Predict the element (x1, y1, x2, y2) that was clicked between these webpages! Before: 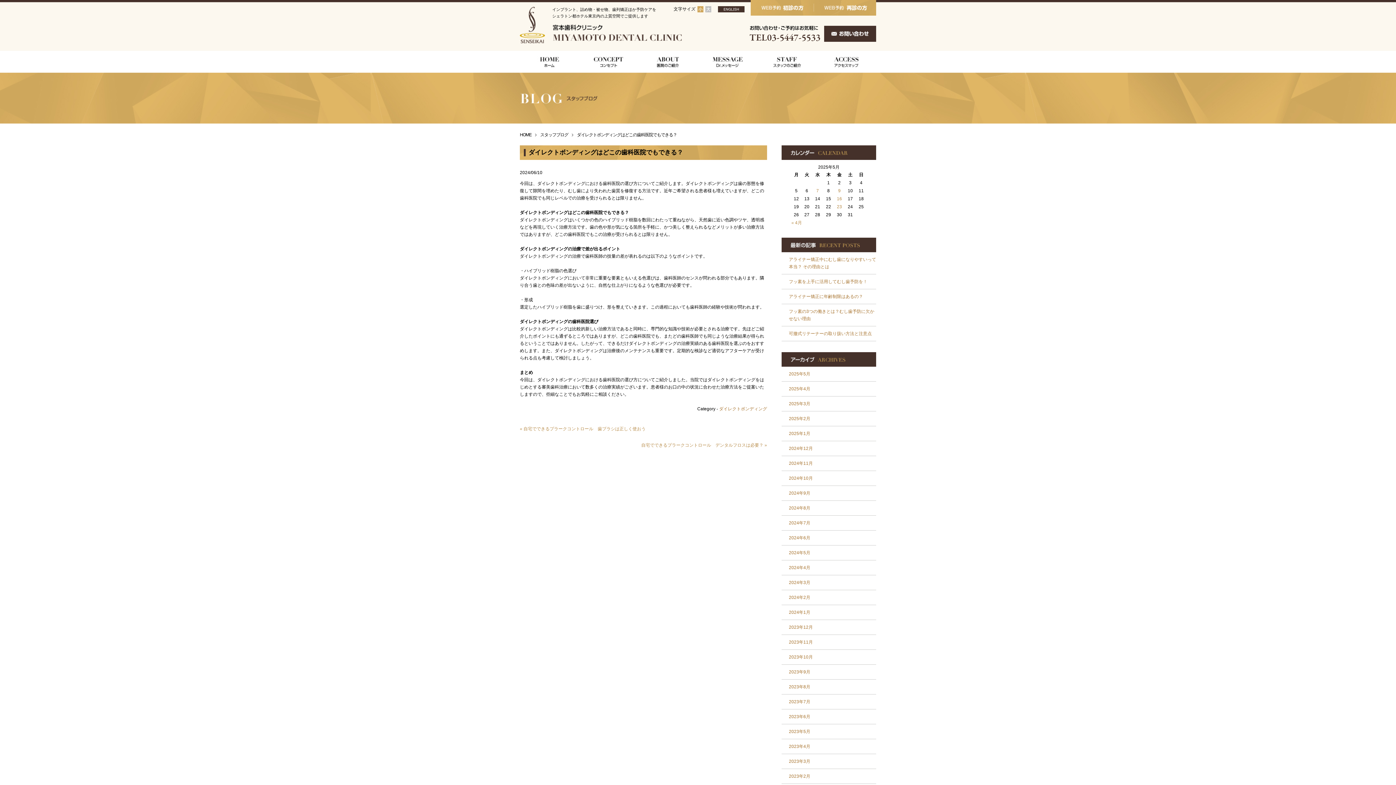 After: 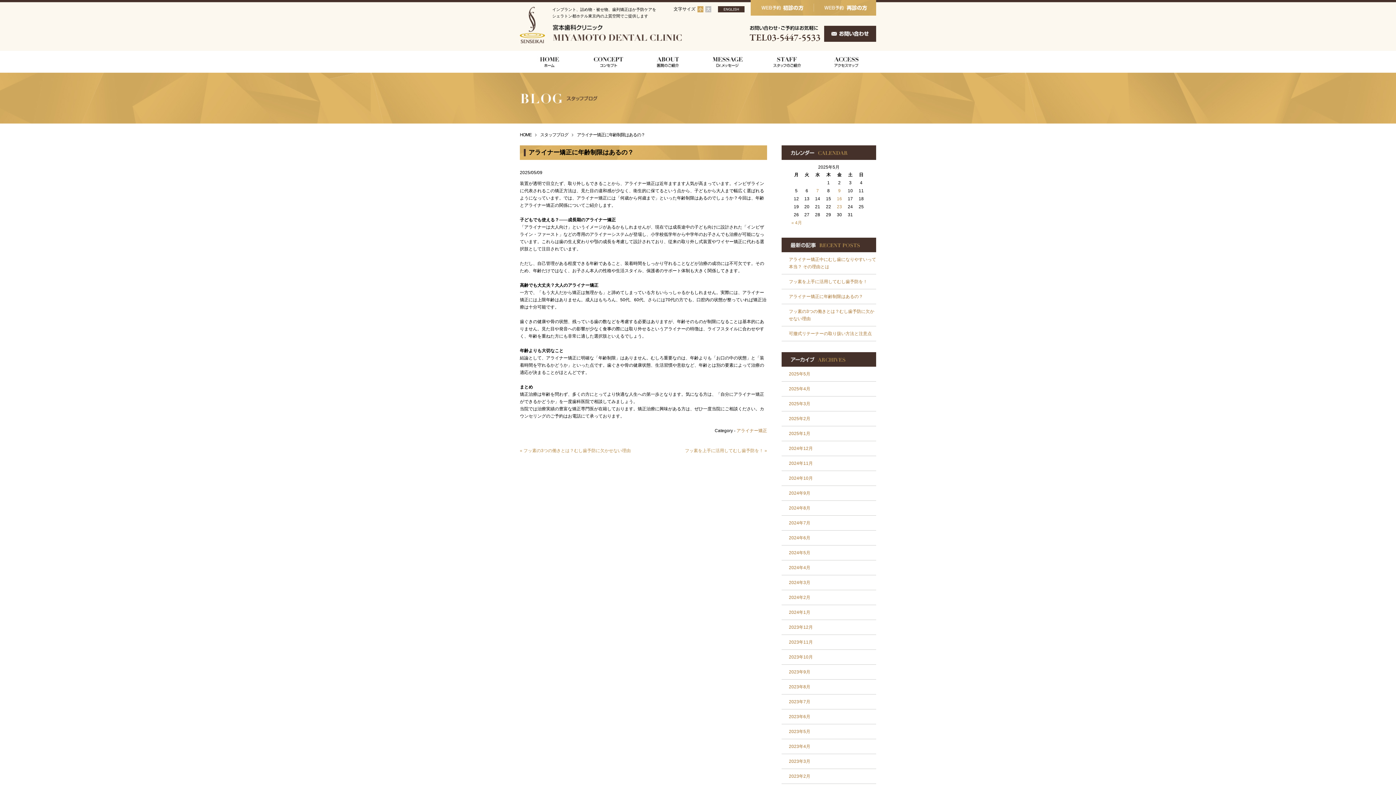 Action: bbox: (789, 294, 863, 299) label: アライナー矯正に年齢制限はあるの？